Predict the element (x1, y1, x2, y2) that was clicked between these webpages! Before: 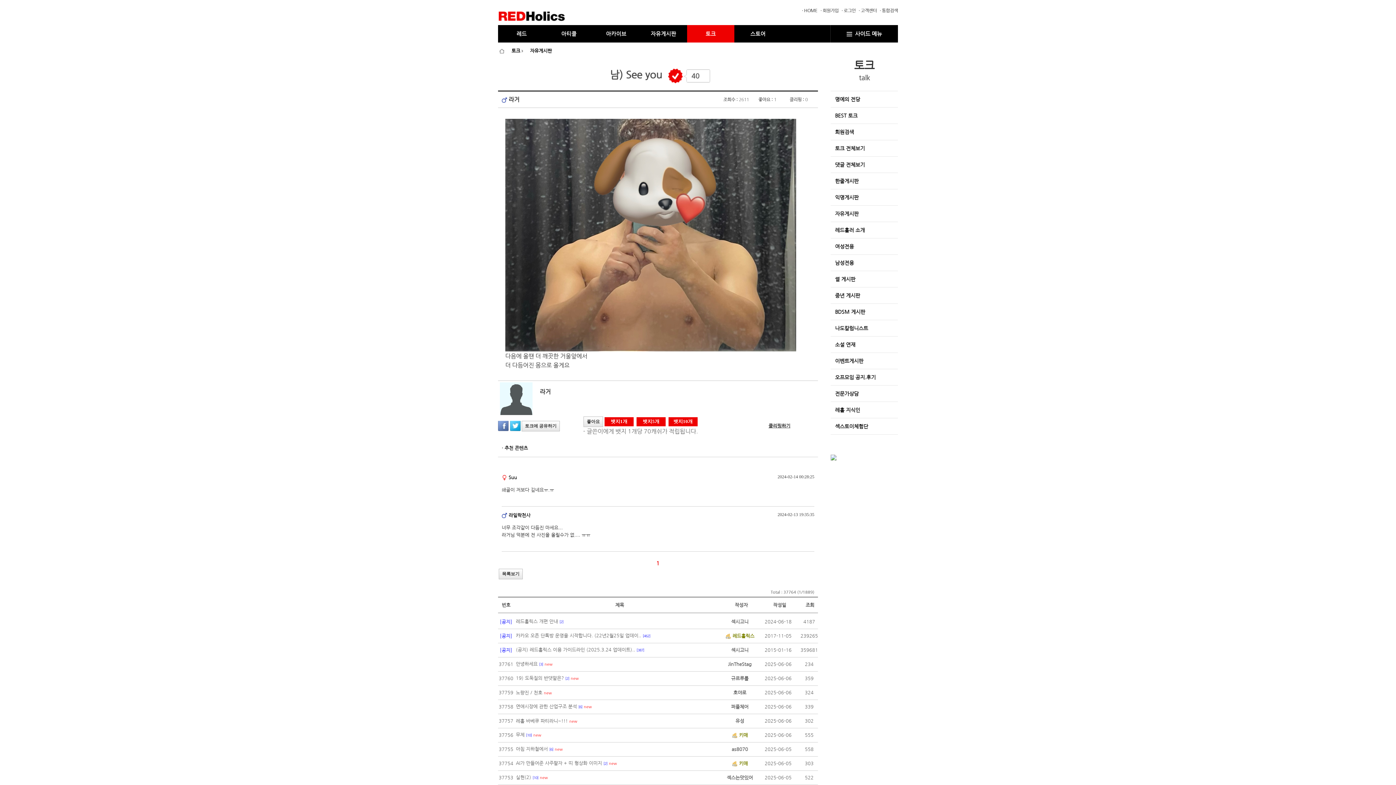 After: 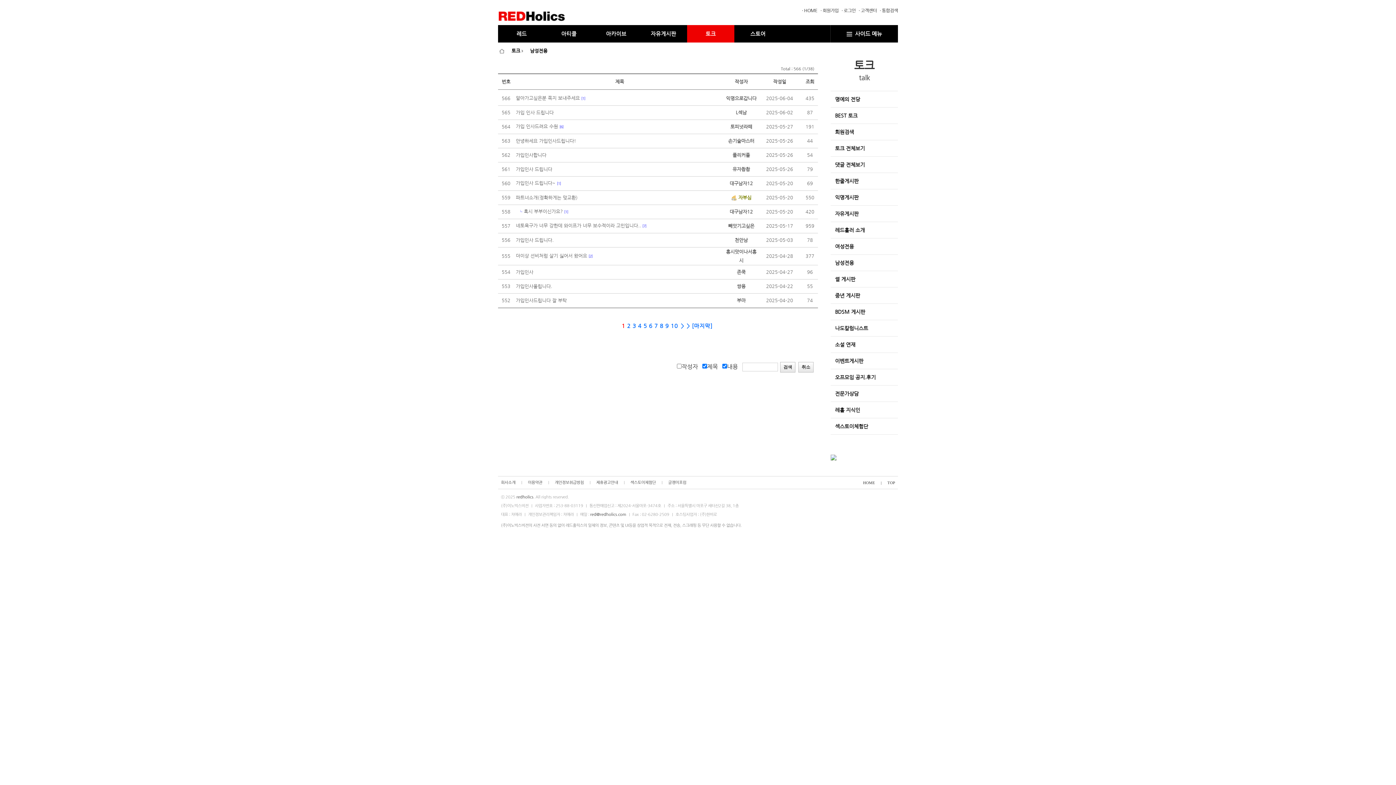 Action: bbox: (835, 260, 854, 265) label: 남성전용